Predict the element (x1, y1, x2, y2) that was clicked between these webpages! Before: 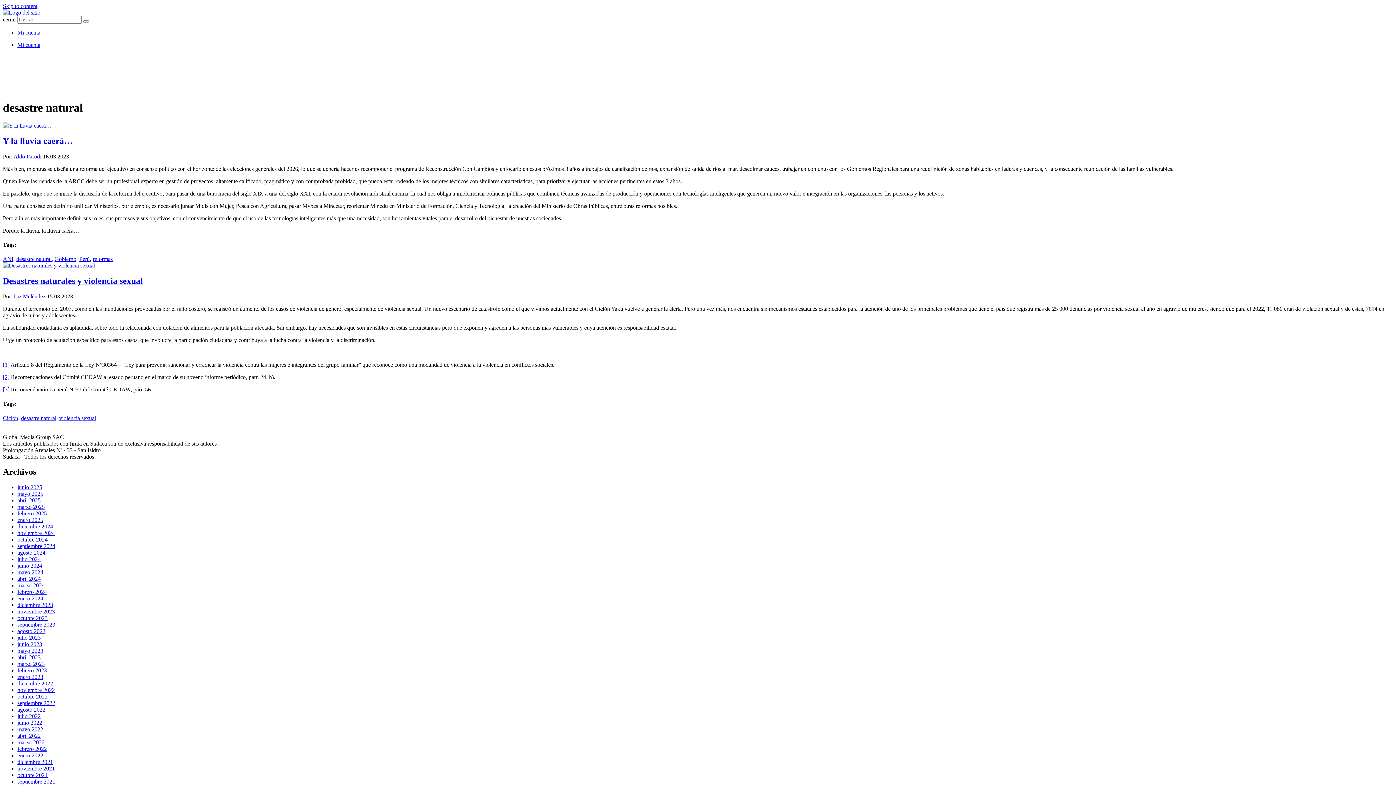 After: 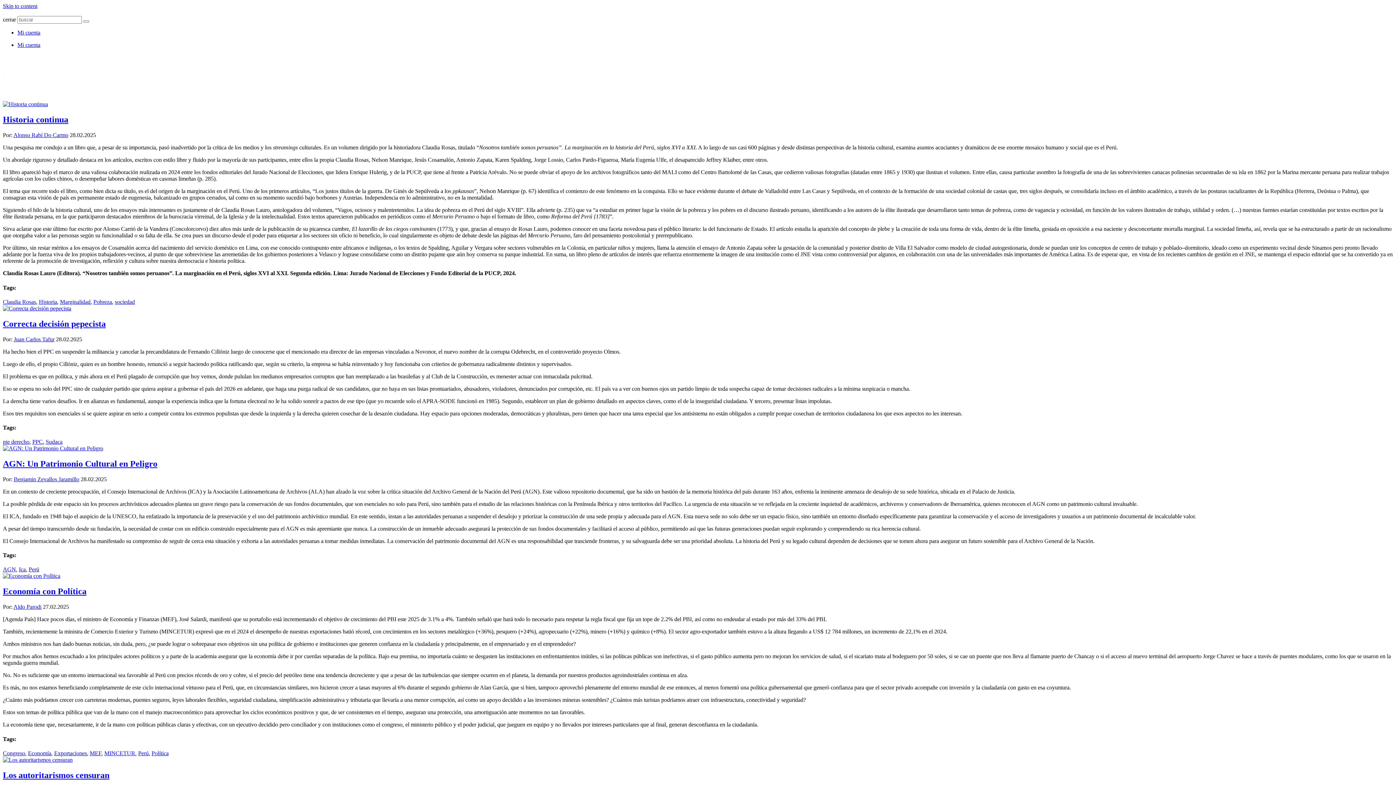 Action: bbox: (17, 547, 46, 553) label: febrero 2025